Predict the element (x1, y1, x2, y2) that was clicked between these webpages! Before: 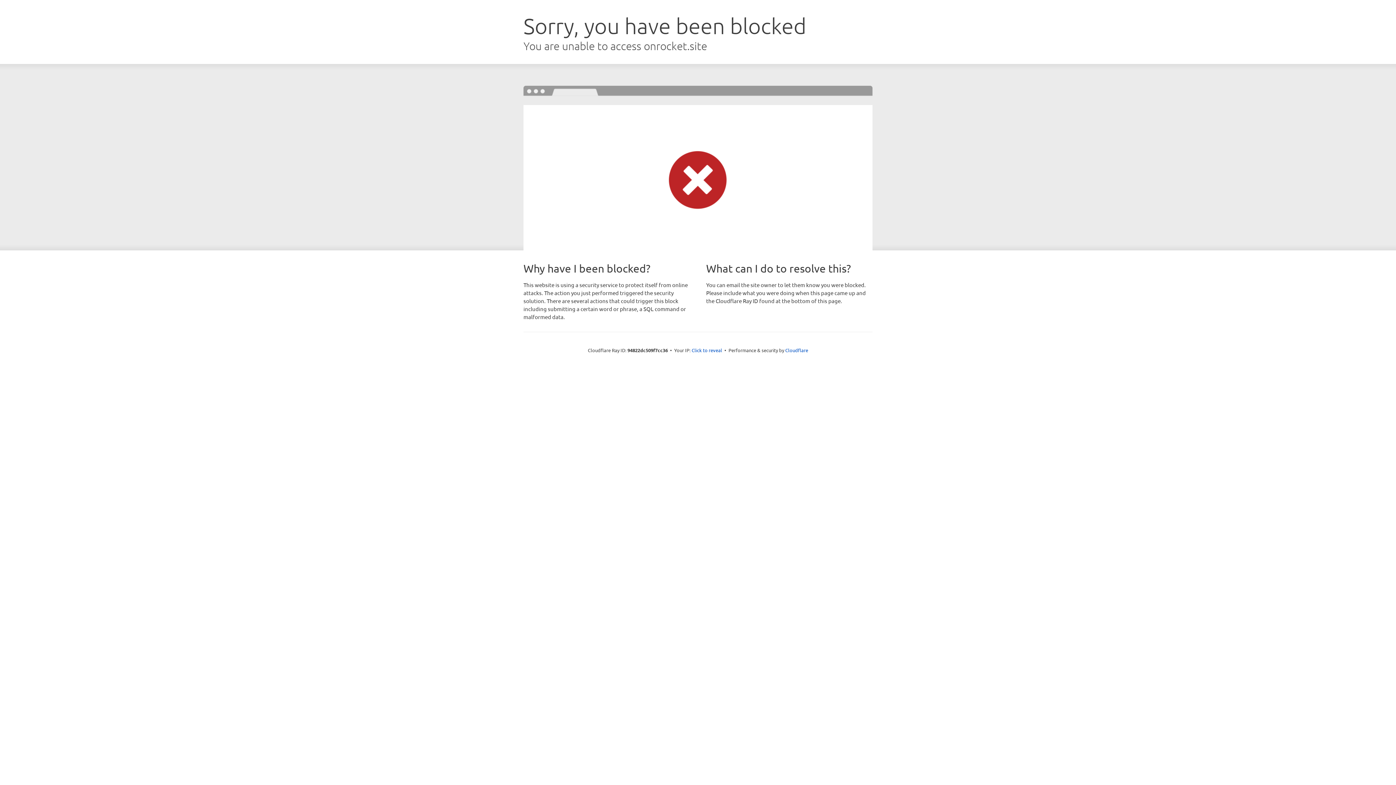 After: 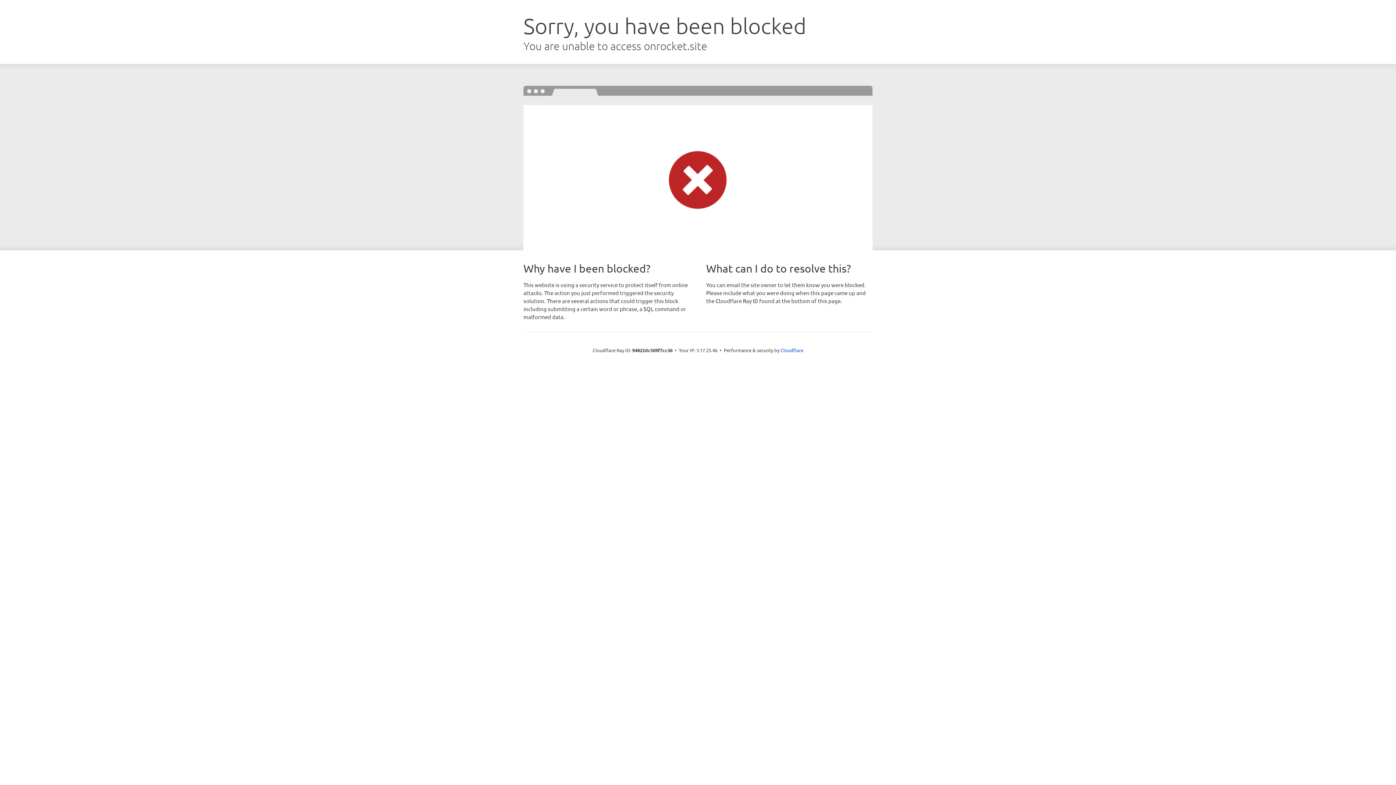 Action: label: Click to reveal bbox: (691, 346, 722, 353)